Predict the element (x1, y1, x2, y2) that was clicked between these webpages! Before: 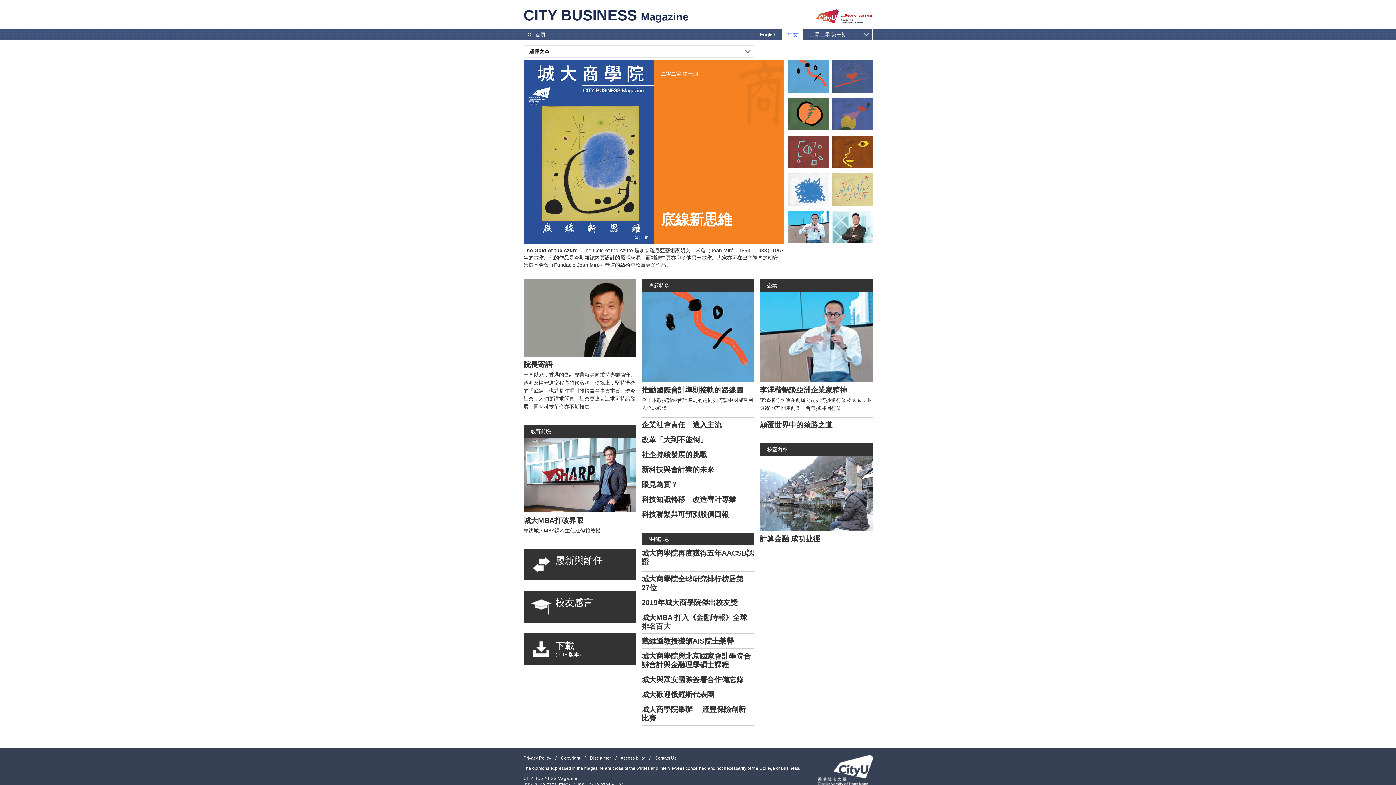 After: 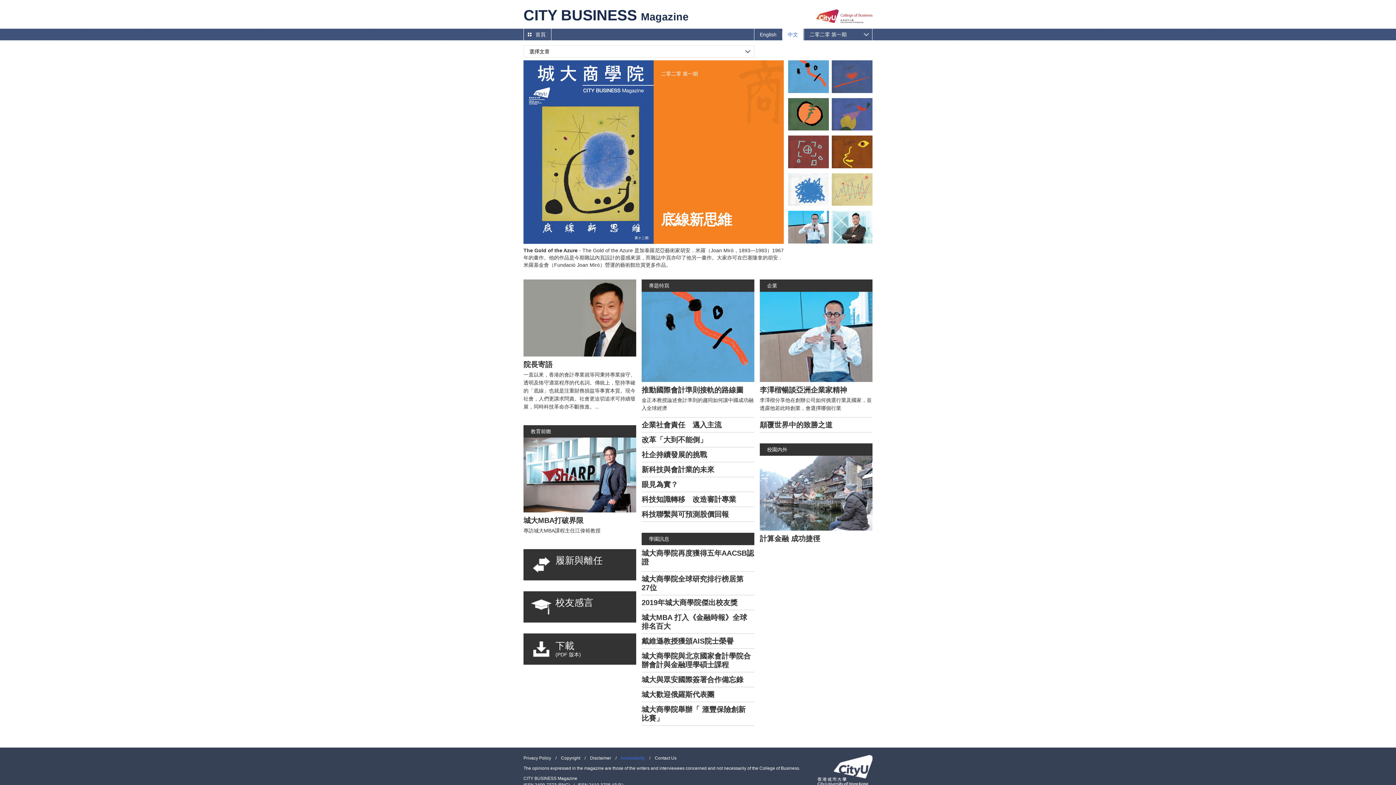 Action: label: Accessibility bbox: (620, 756, 645, 761)